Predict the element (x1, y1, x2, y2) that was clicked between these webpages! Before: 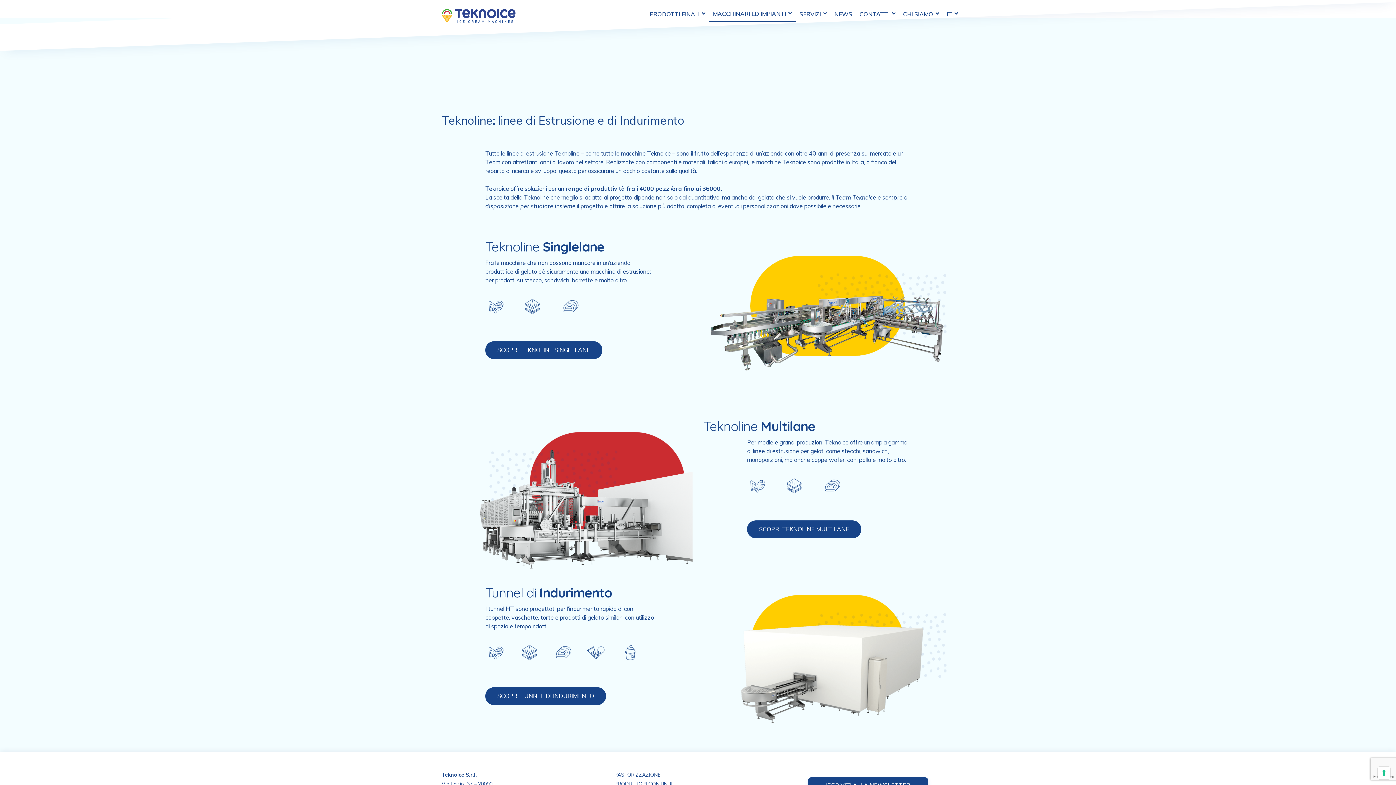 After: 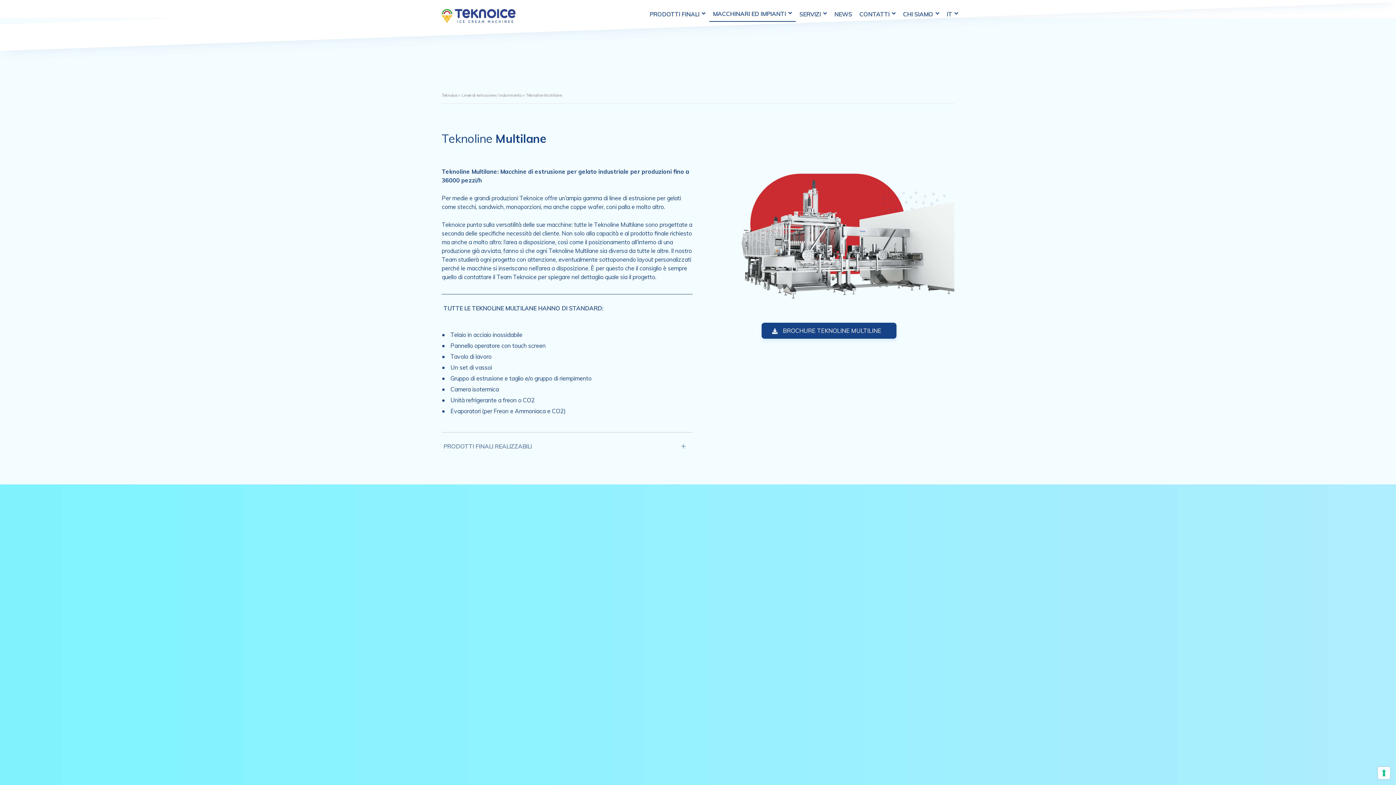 Action: bbox: (747, 520, 861, 538) label: SCOPRI TEKNOLINE MULTILANE